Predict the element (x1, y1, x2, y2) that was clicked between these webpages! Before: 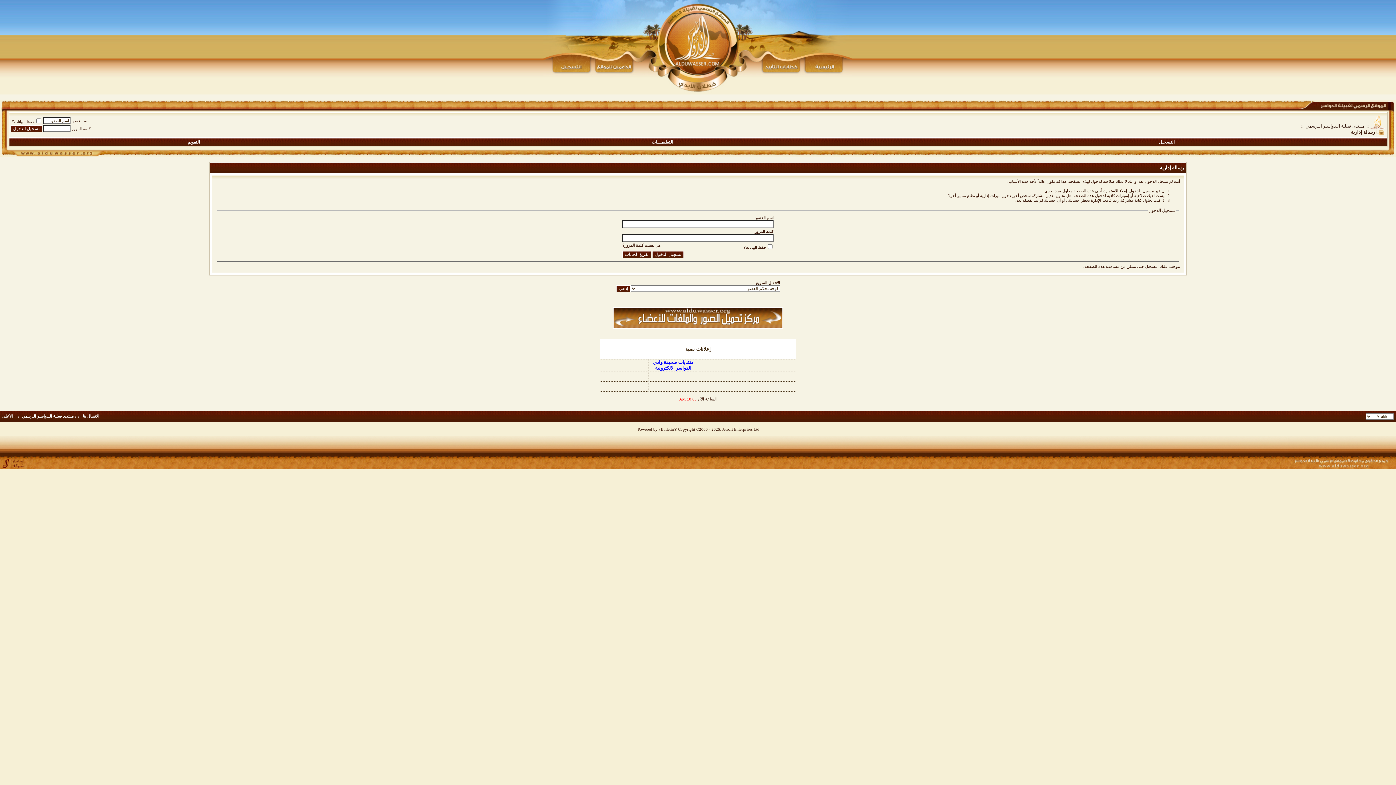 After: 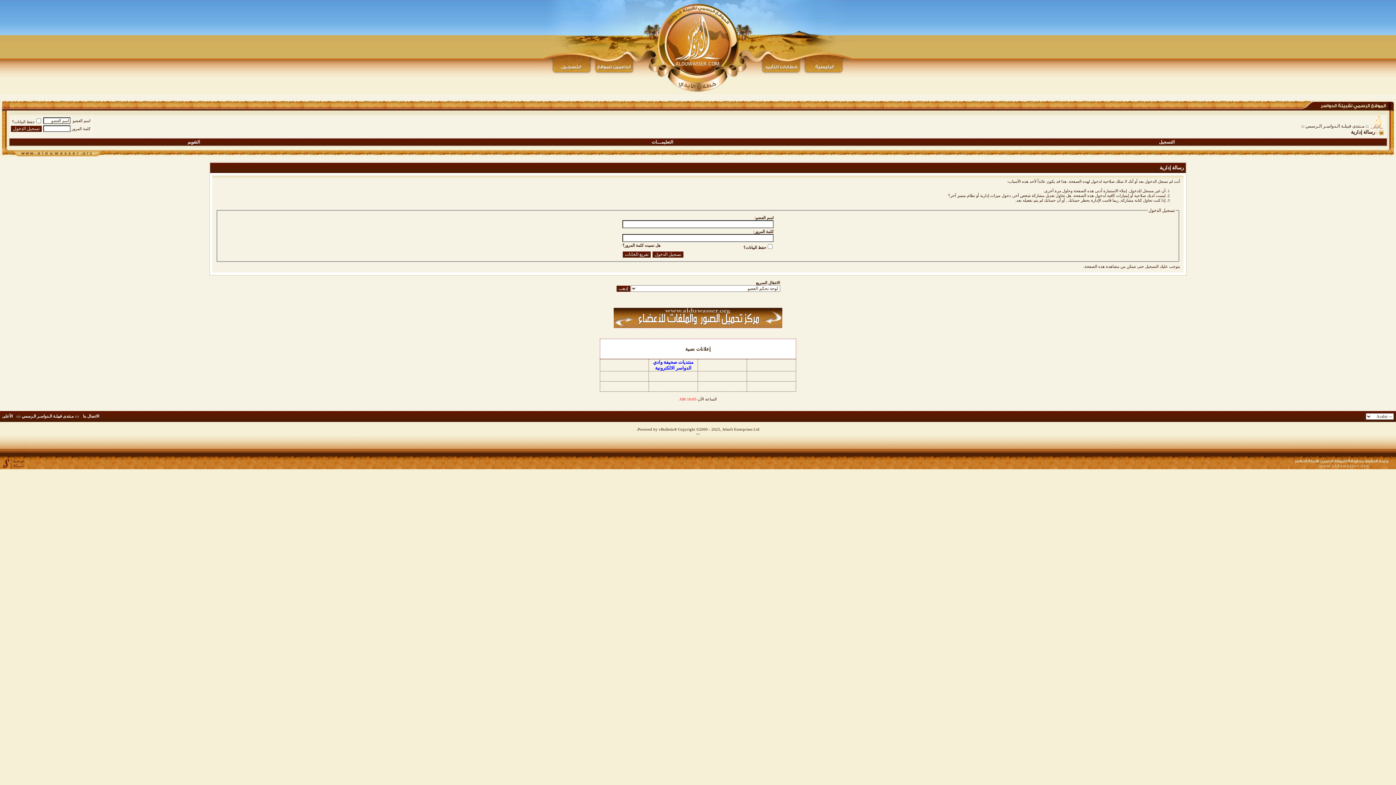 Action: bbox: (710, 401, 710, 406)